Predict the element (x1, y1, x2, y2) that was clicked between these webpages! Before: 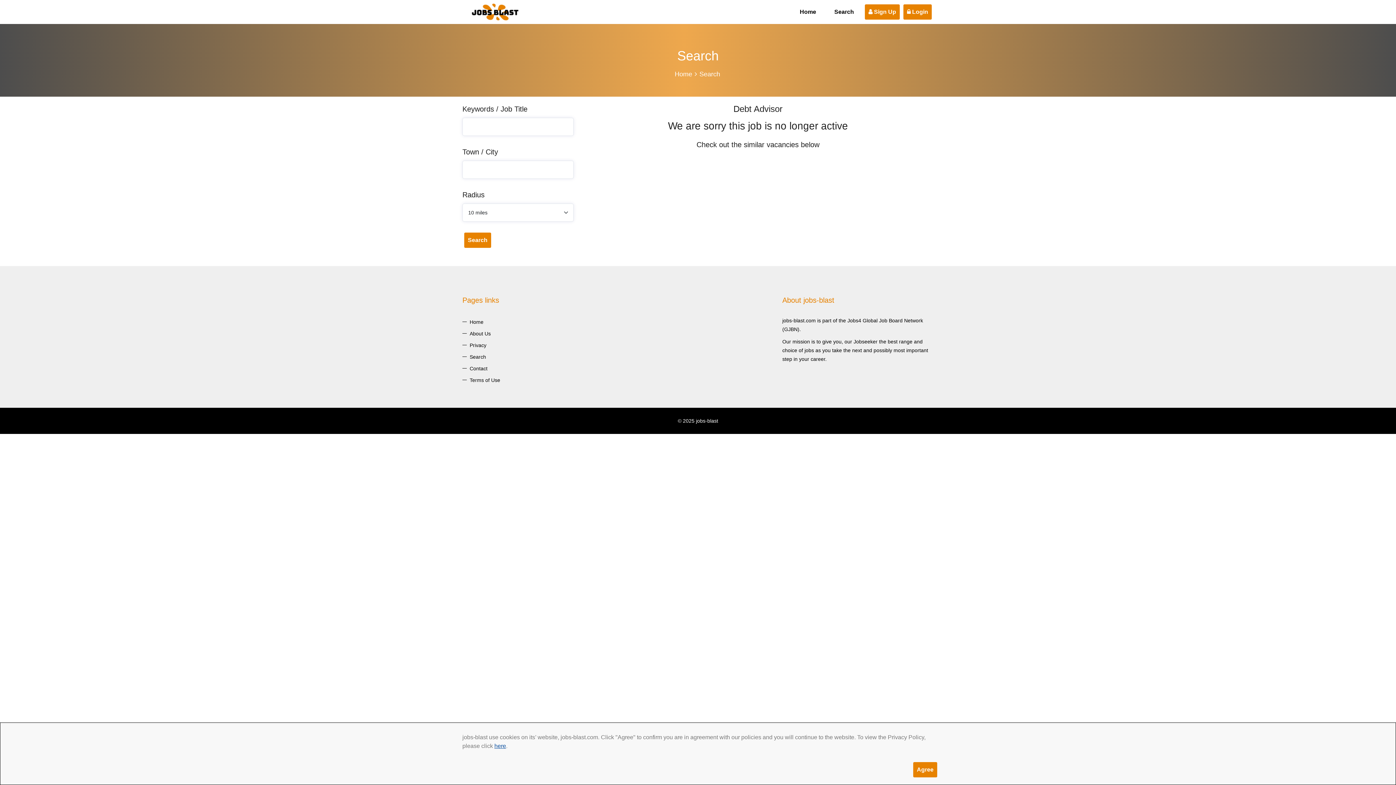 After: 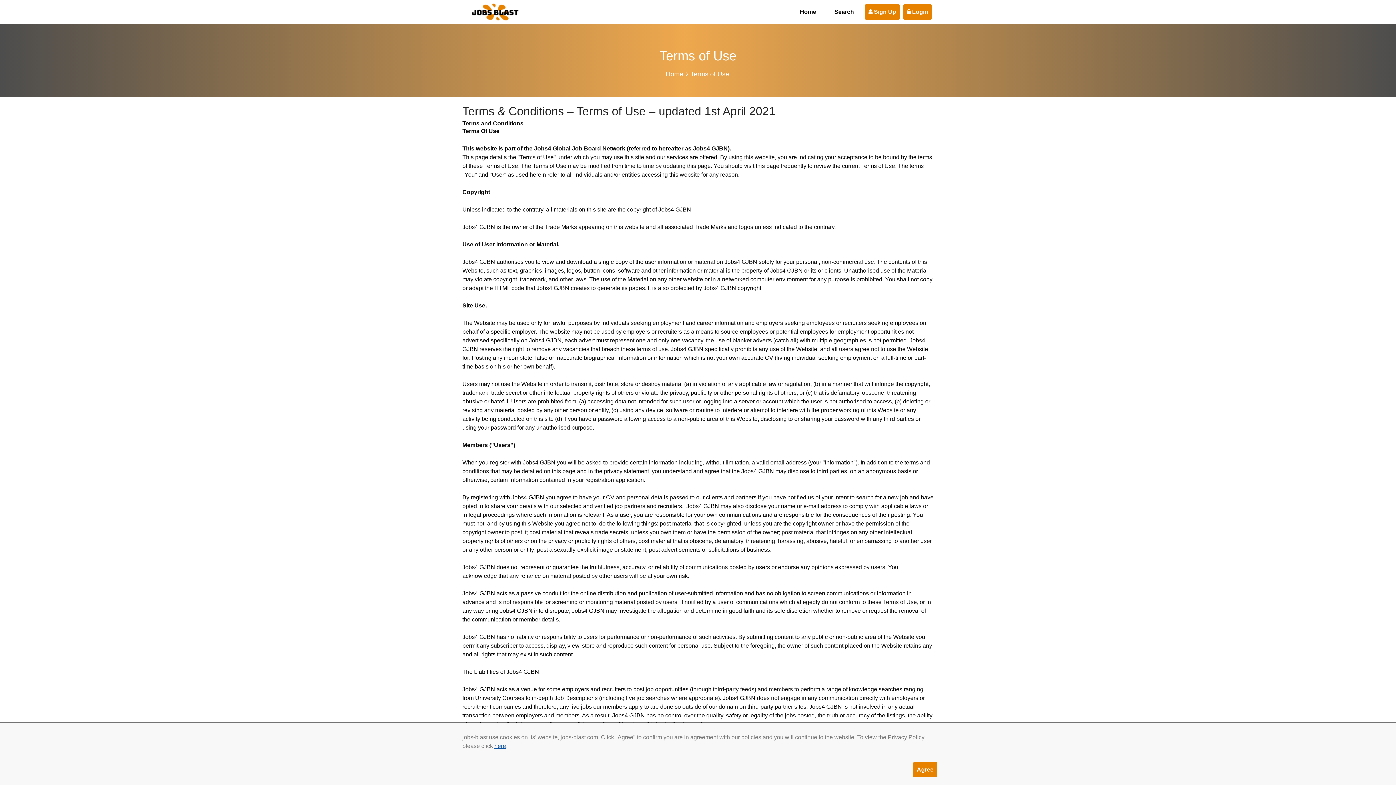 Action: label: Terms of Use bbox: (469, 377, 500, 383)